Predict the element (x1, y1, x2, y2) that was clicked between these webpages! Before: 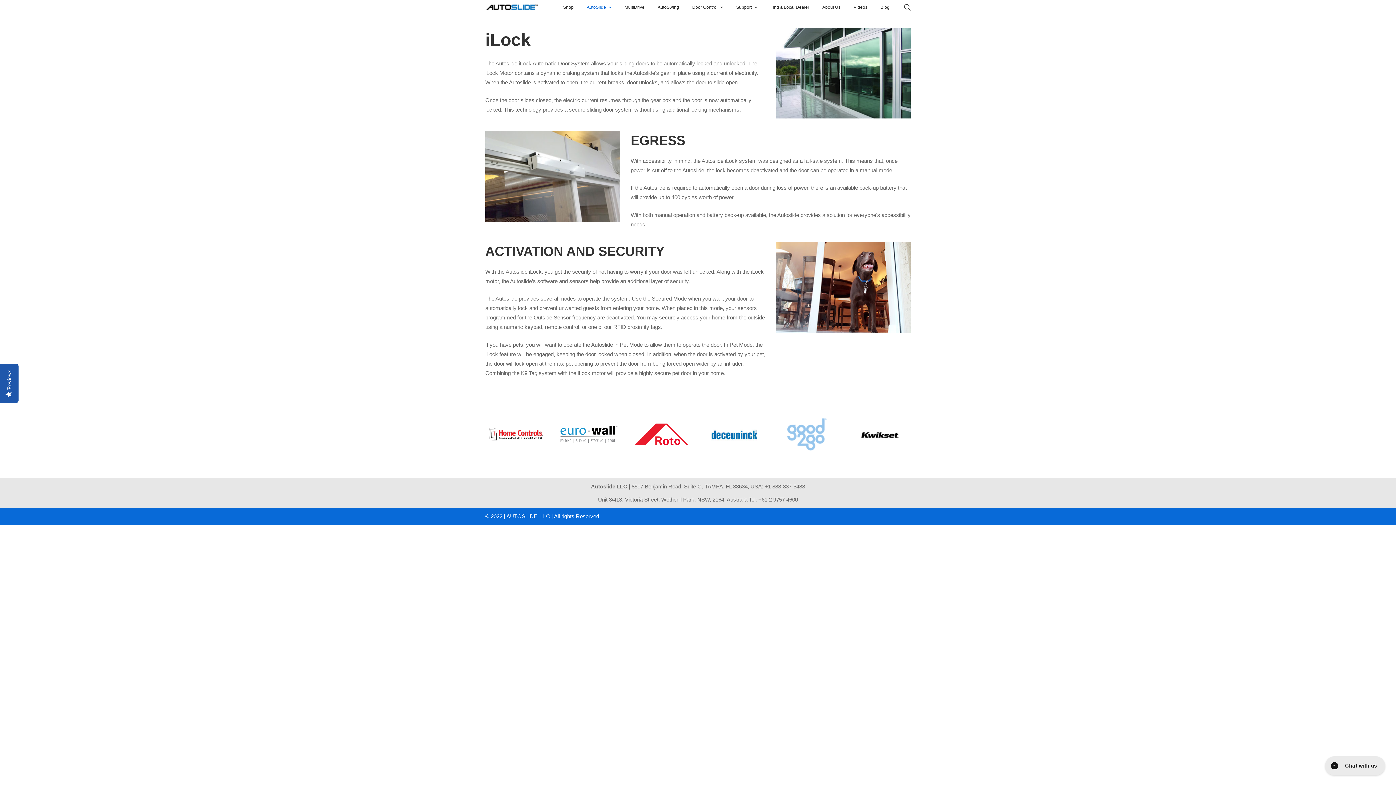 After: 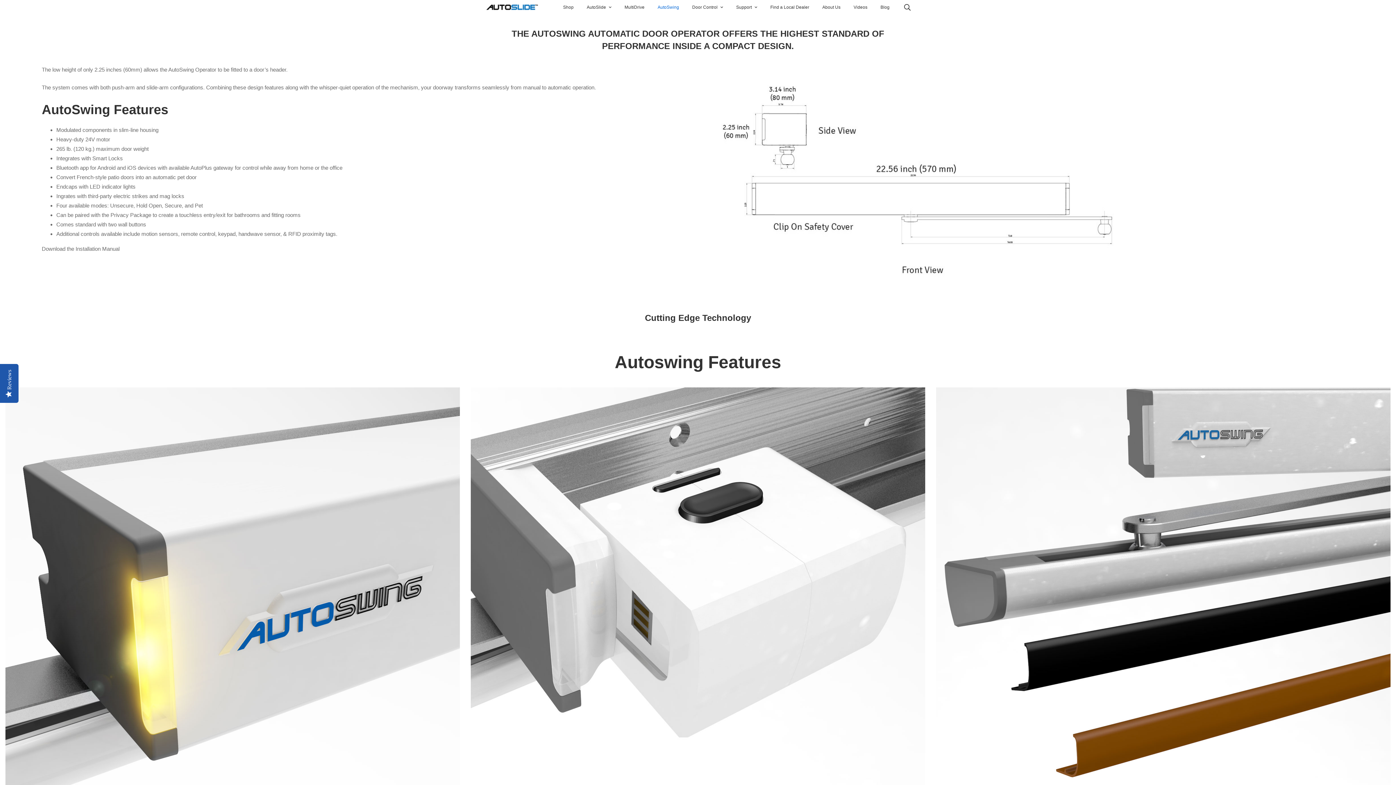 Action: label: AutoSwing bbox: (652, 0, 685, 14)